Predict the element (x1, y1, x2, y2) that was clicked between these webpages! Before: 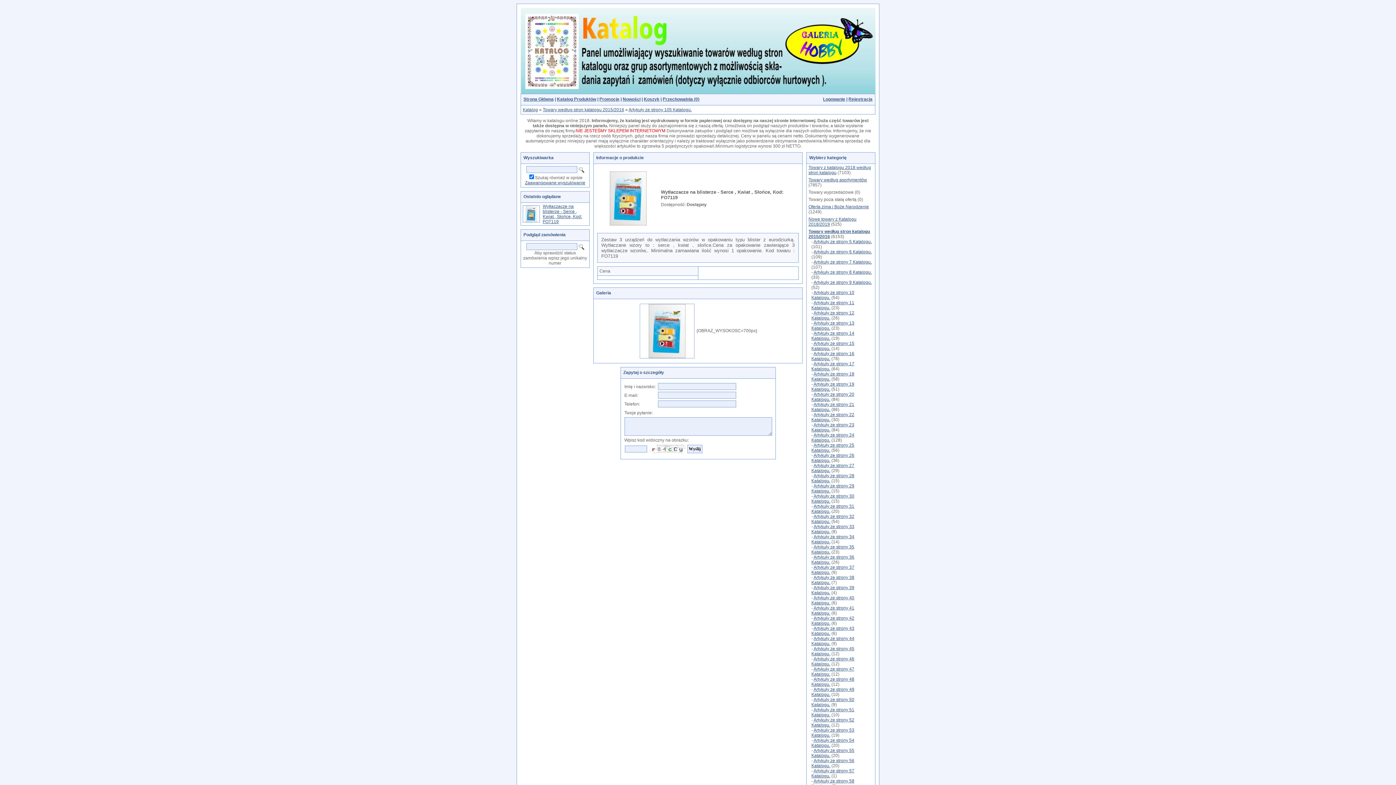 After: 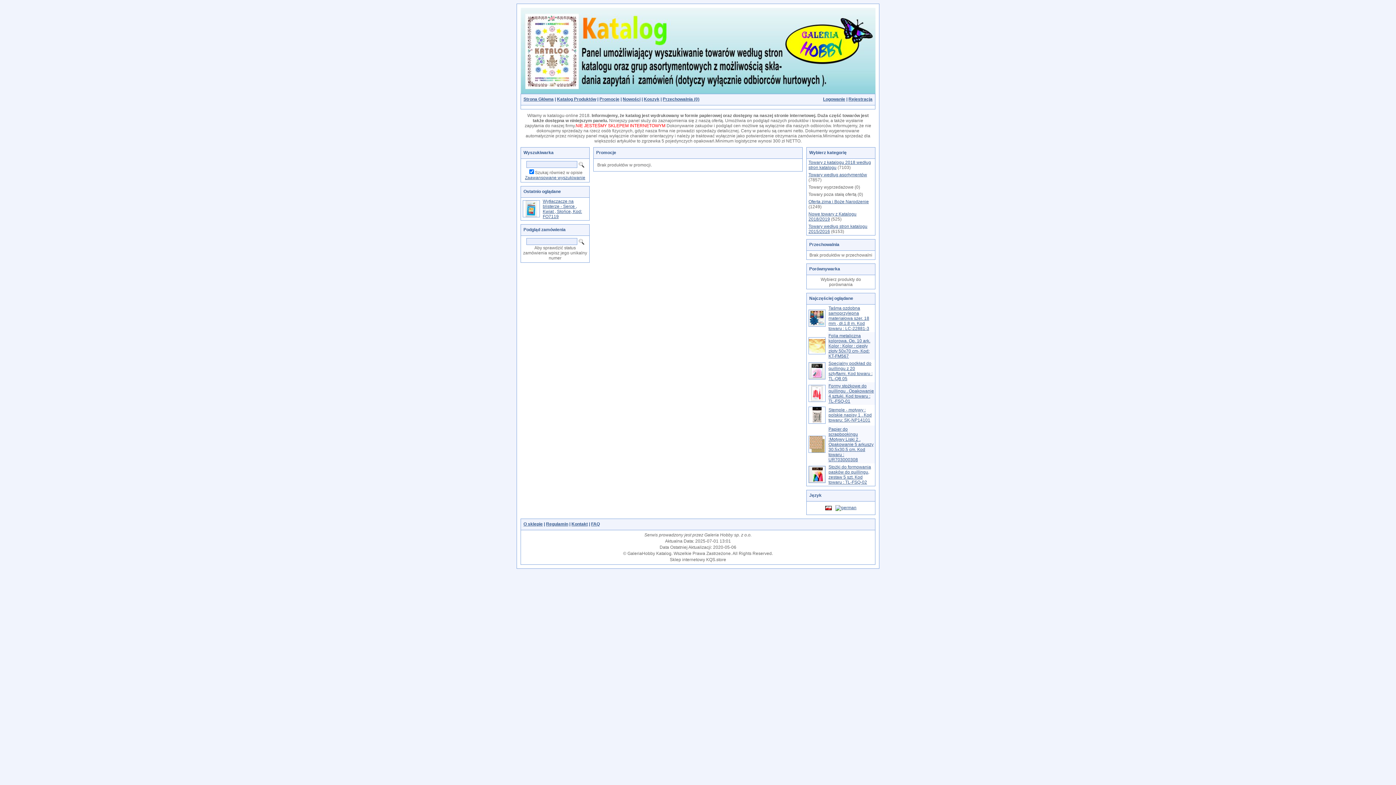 Action: bbox: (599, 96, 619, 101) label: Promocje